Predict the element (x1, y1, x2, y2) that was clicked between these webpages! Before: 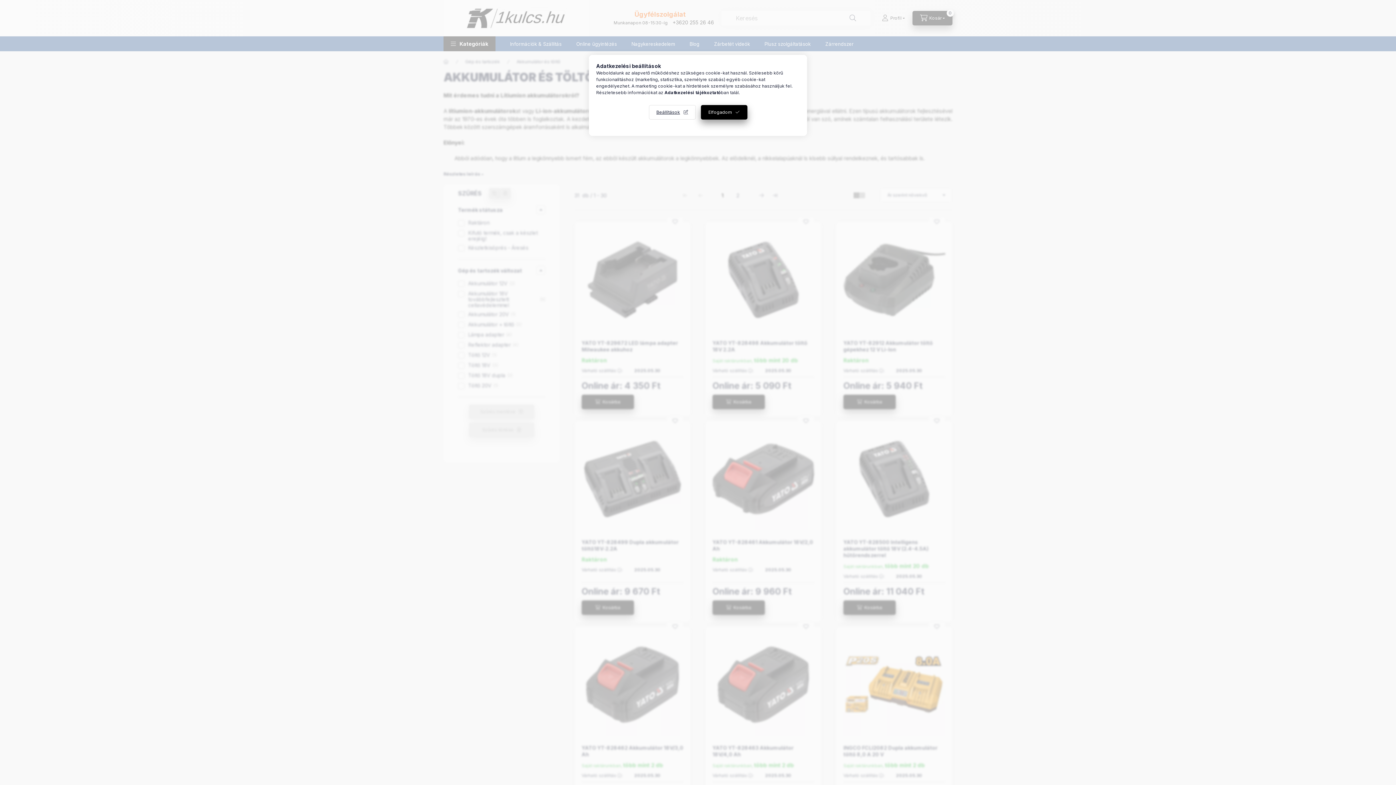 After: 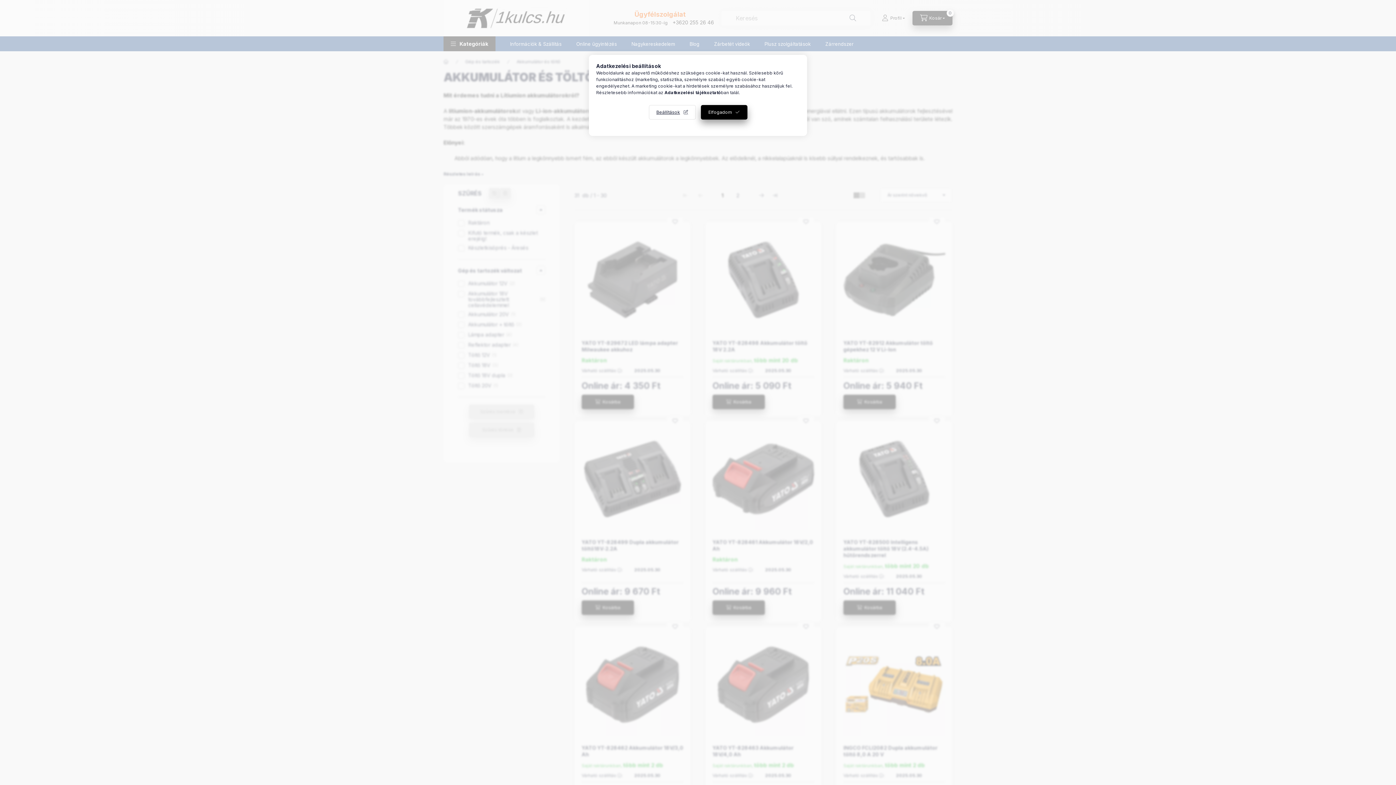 Action: bbox: (664, 89, 721, 95) label: Adatkezelési tájékoztató